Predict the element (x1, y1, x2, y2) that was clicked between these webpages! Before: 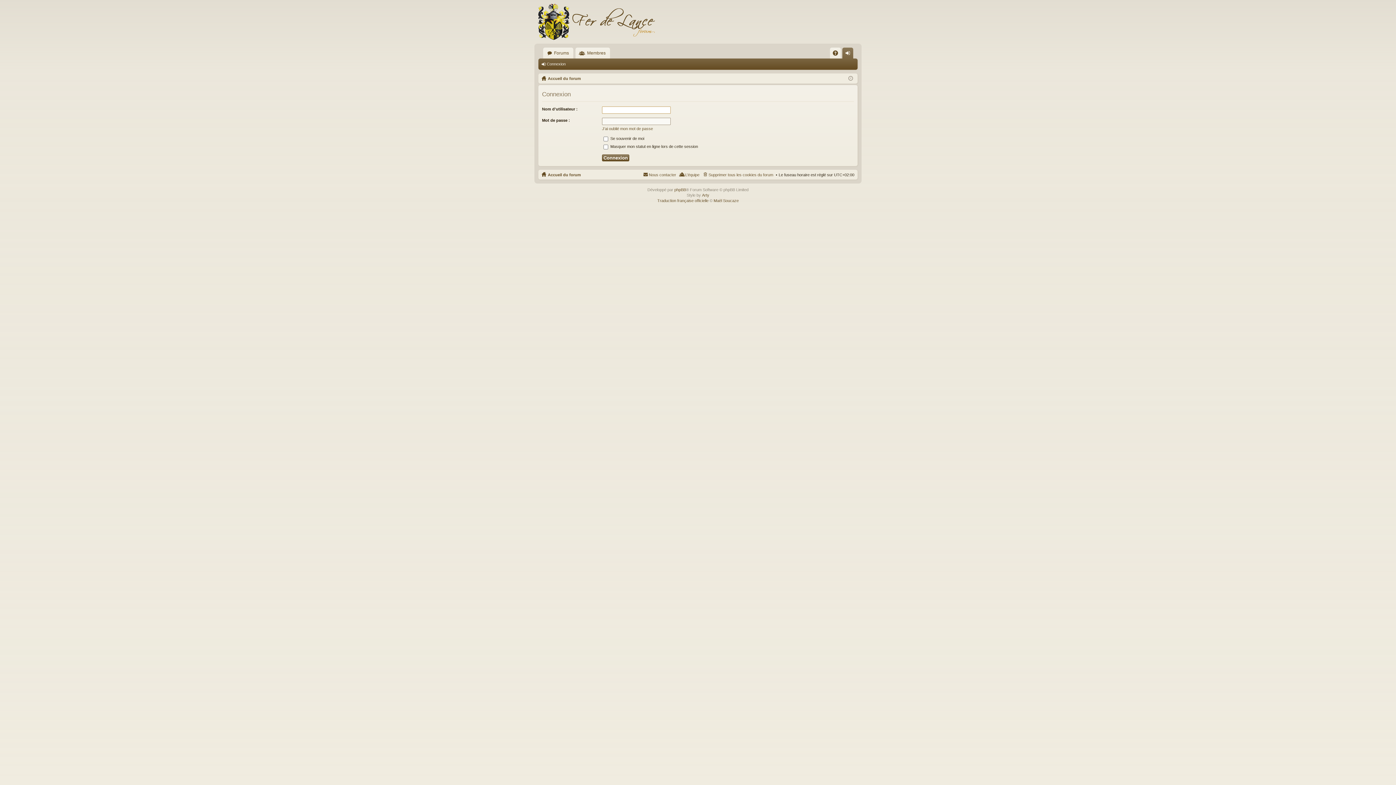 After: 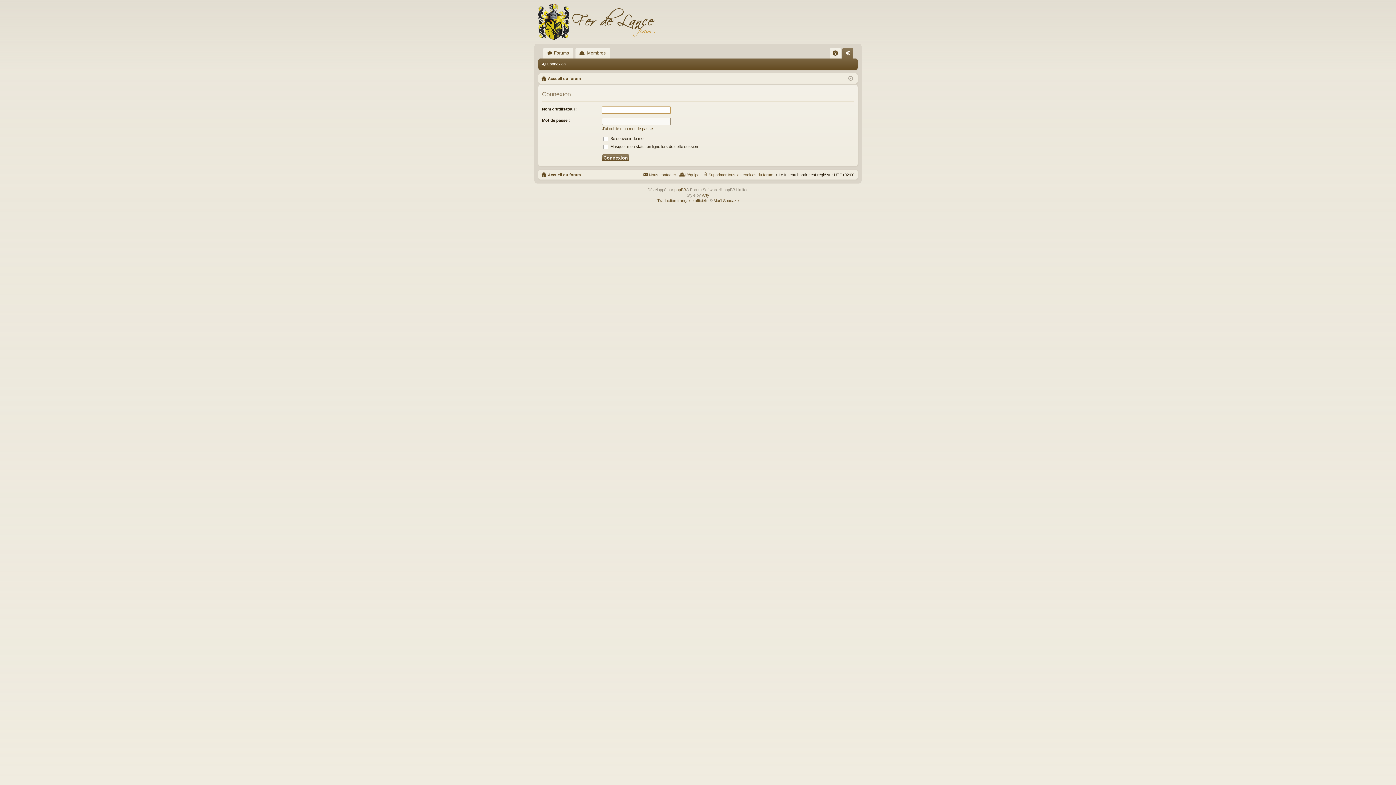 Action: label: Connexion bbox: (540, 59, 568, 69)